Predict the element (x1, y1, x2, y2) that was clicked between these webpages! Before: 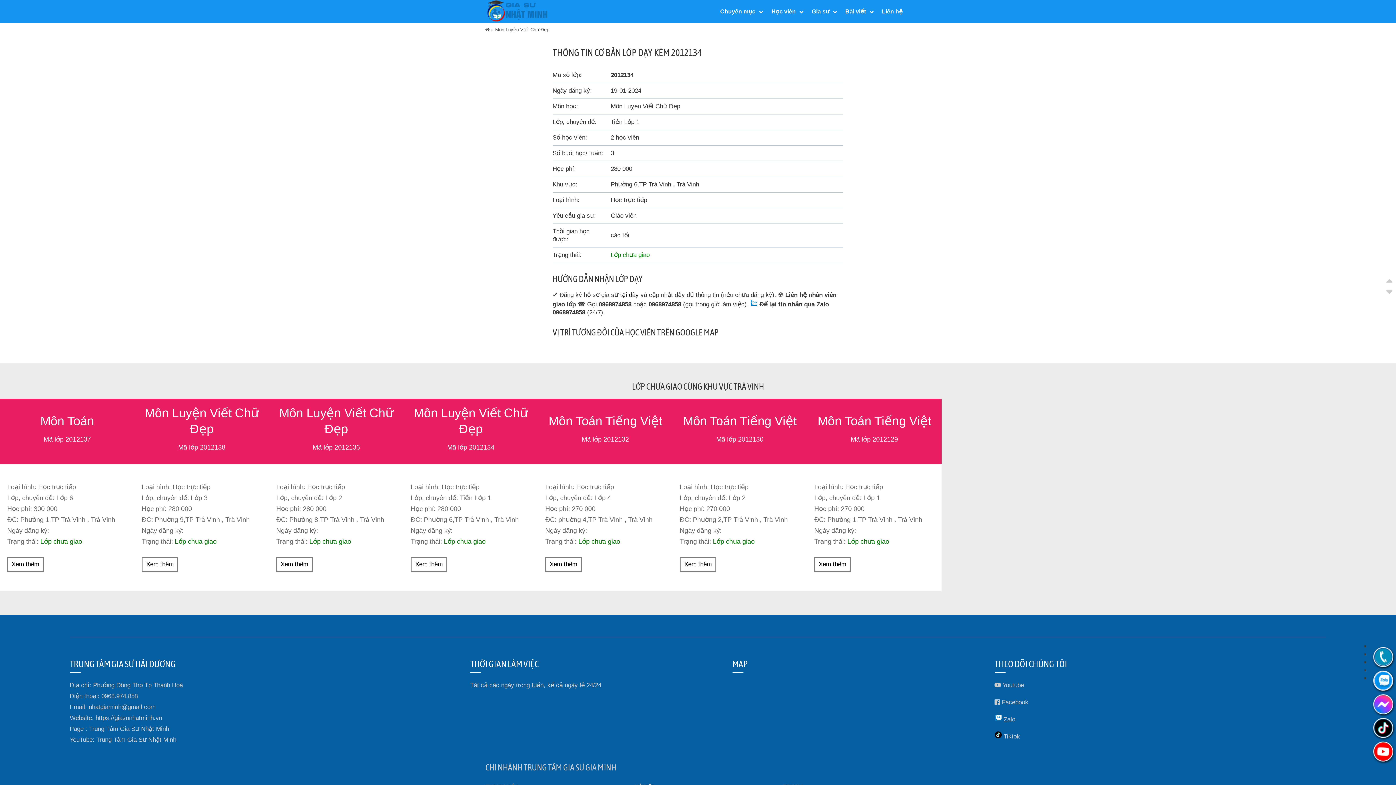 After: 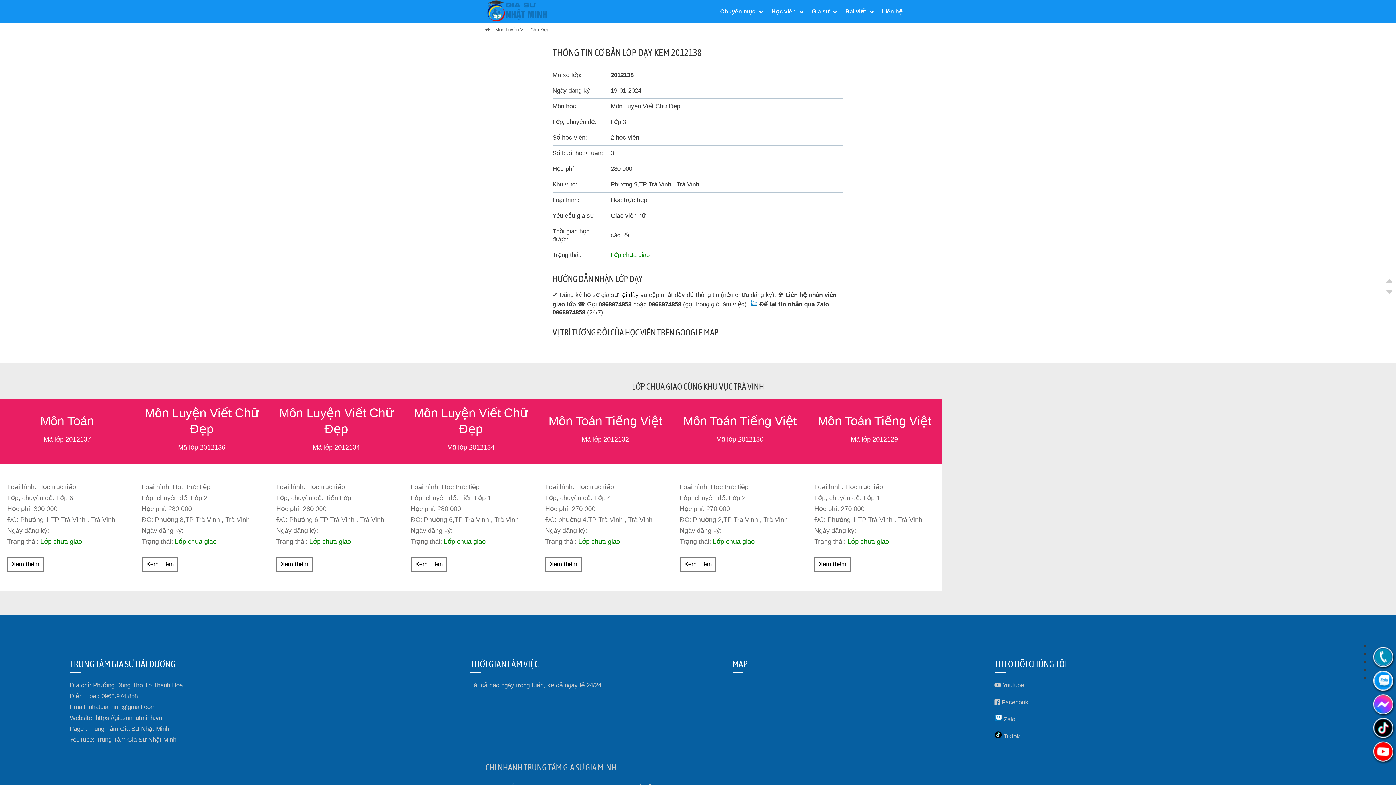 Action: label: Xem thêm bbox: (141, 557, 178, 572)